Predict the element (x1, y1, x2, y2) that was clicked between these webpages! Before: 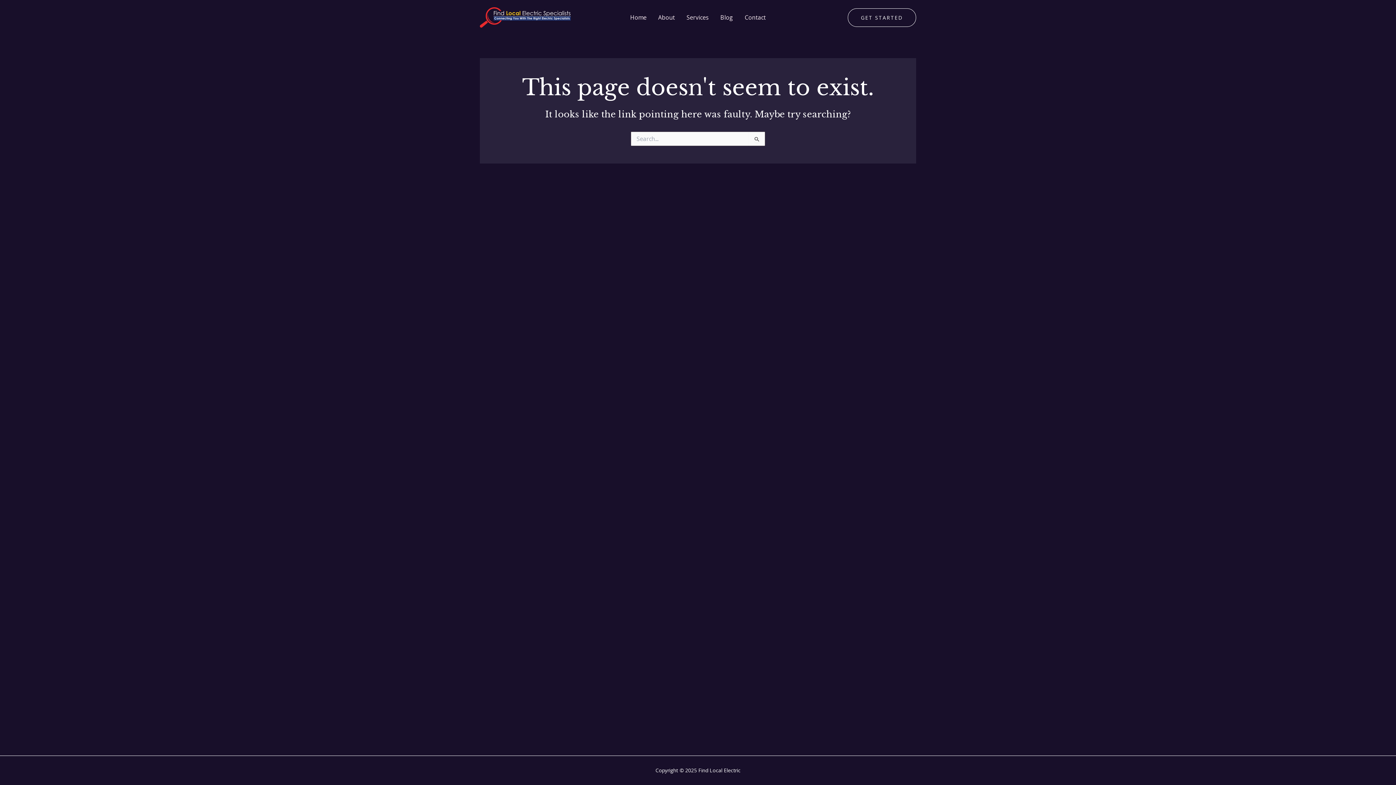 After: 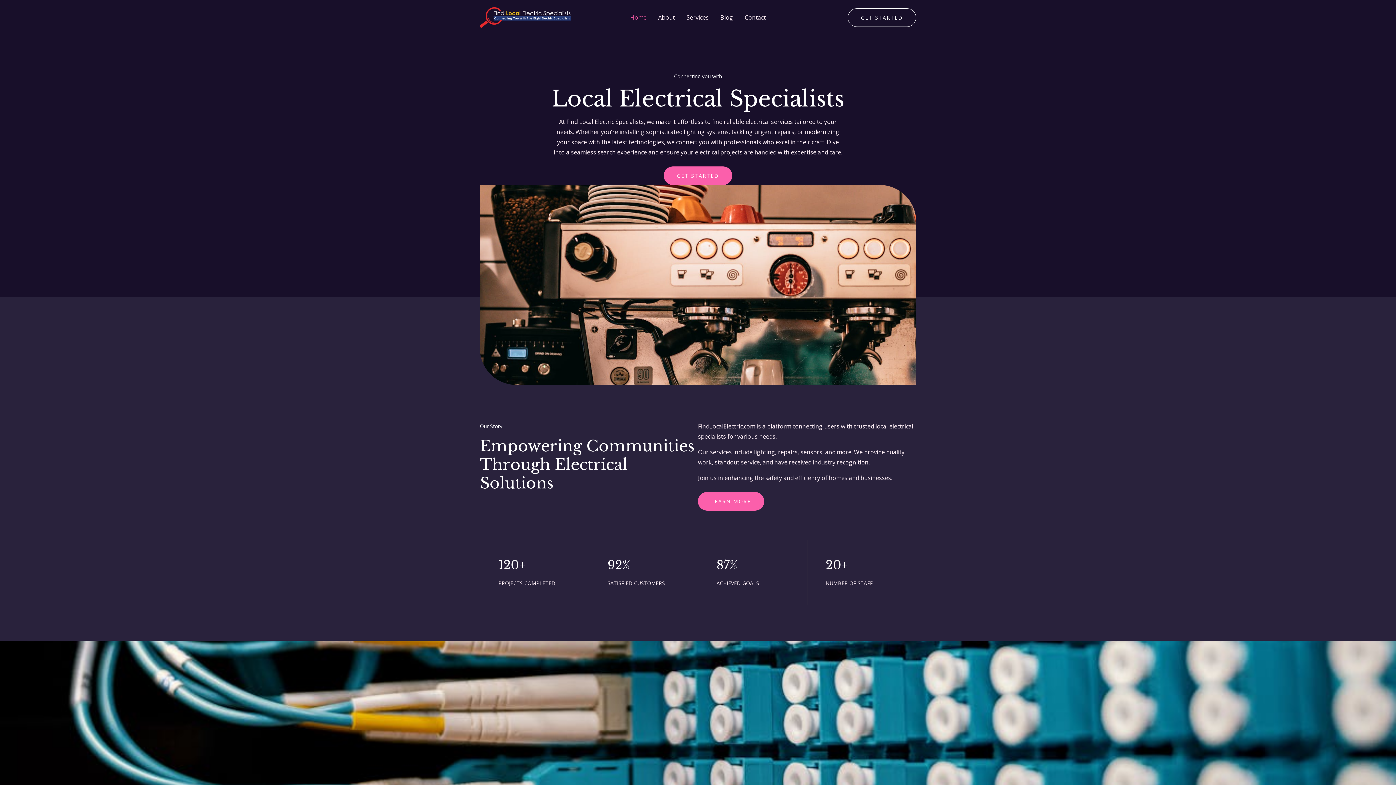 Action: bbox: (480, 12, 570, 20)